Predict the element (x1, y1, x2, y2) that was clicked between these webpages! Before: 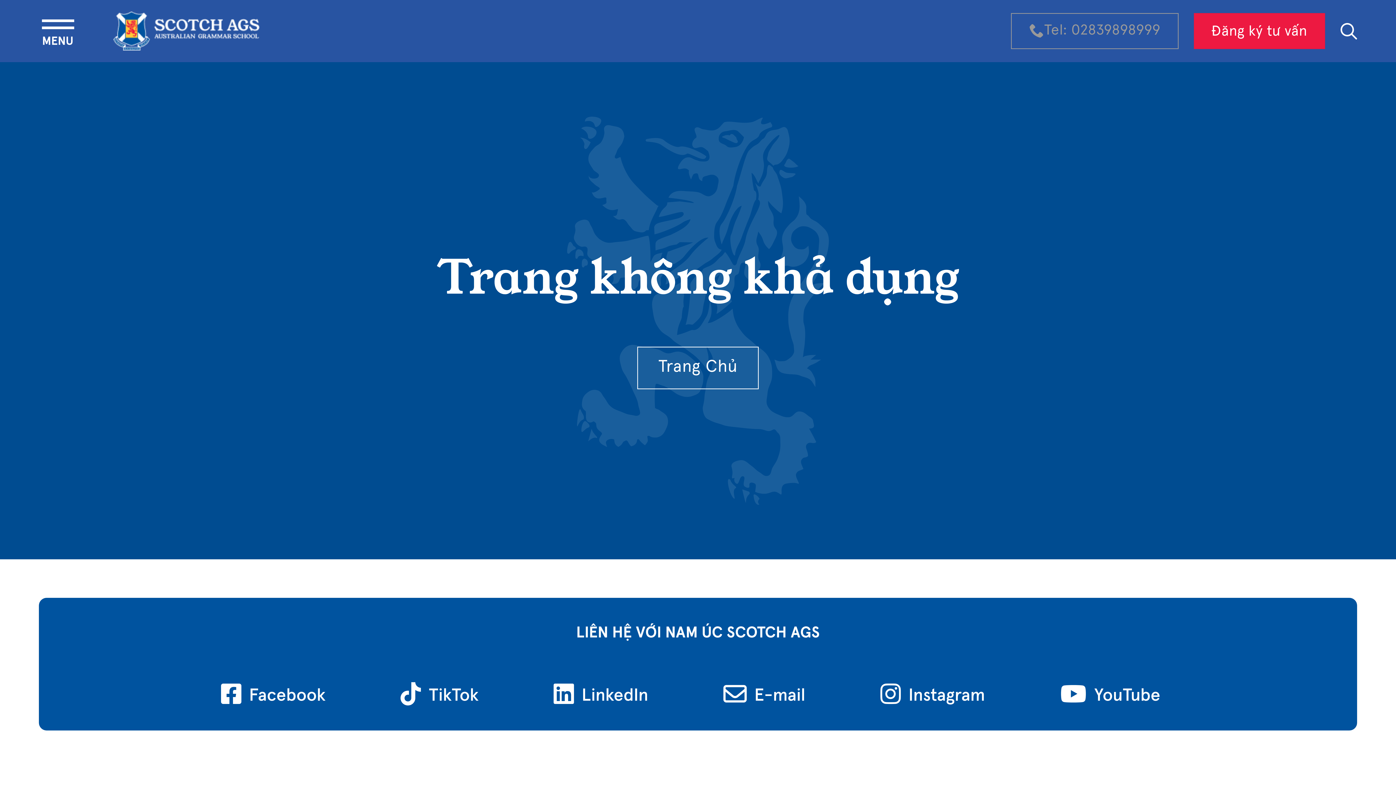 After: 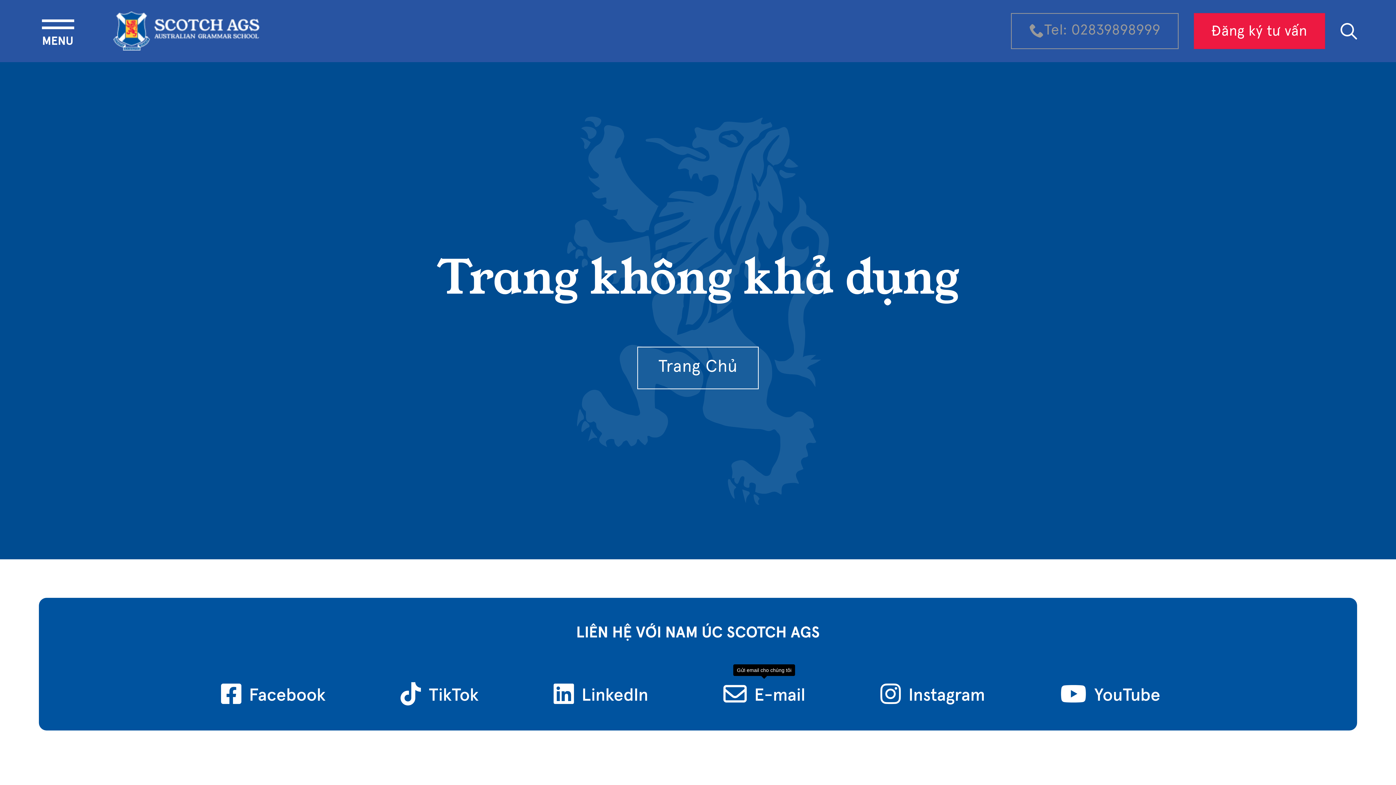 Action: bbox: (723, 681, 805, 707) label: Gửi email cho chúng tôi